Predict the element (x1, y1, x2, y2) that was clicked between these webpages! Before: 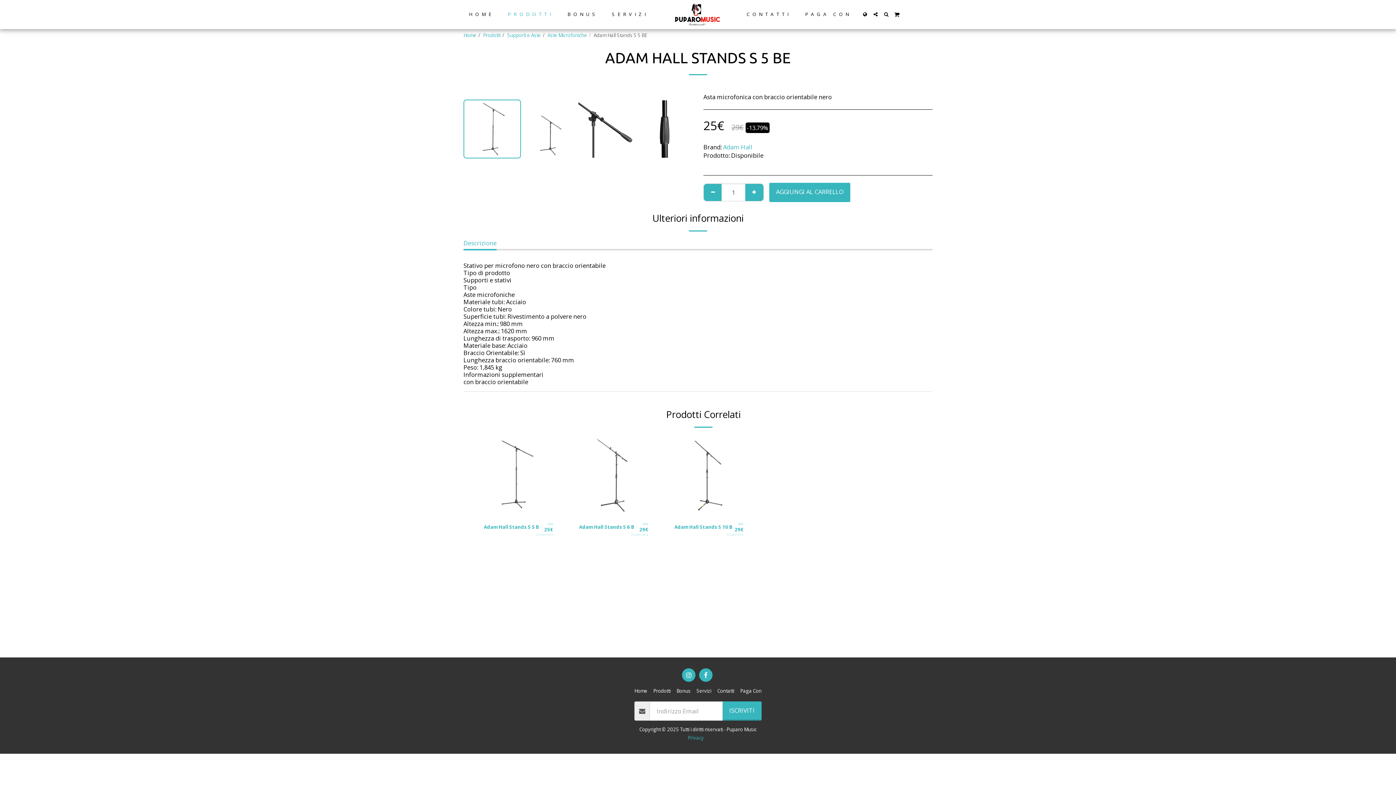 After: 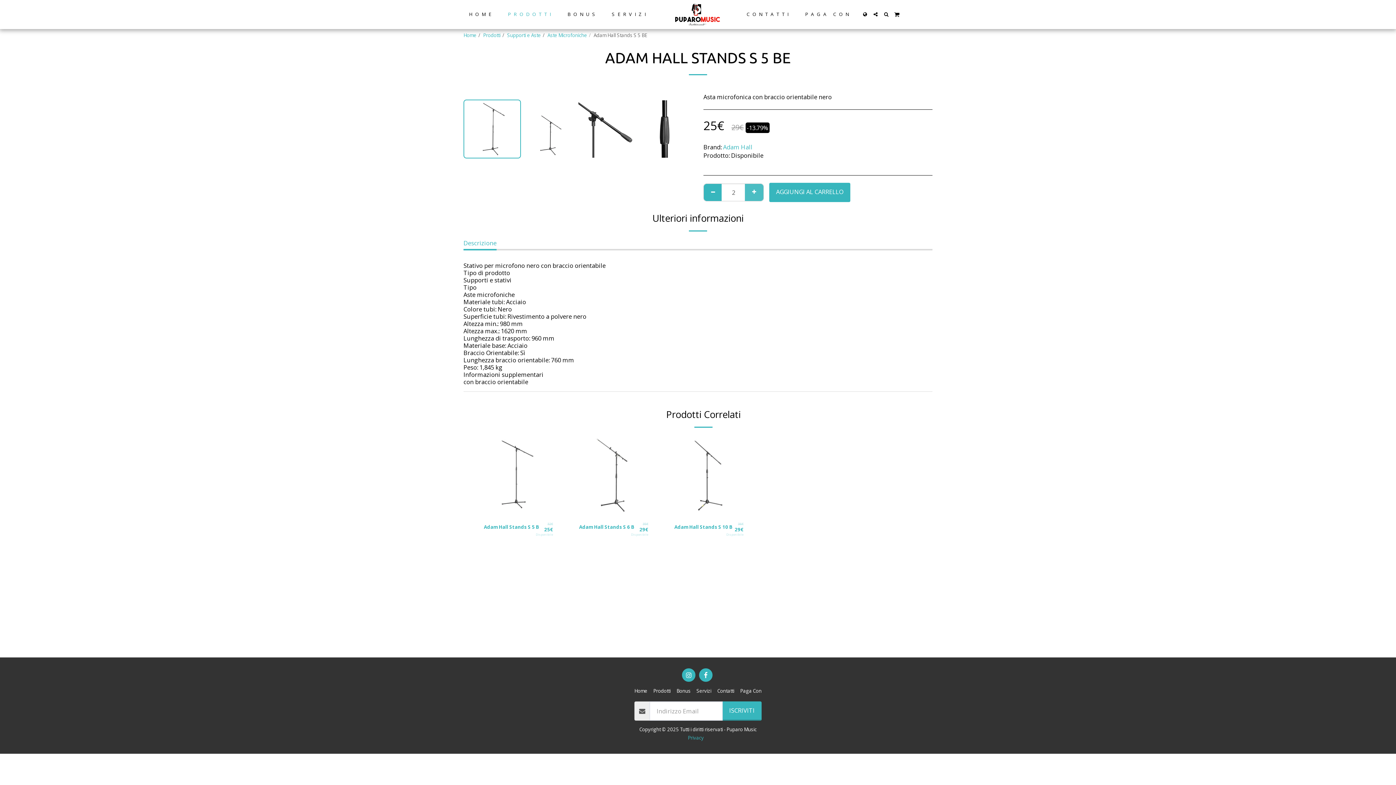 Action: label:   bbox: (745, 183, 763, 201)